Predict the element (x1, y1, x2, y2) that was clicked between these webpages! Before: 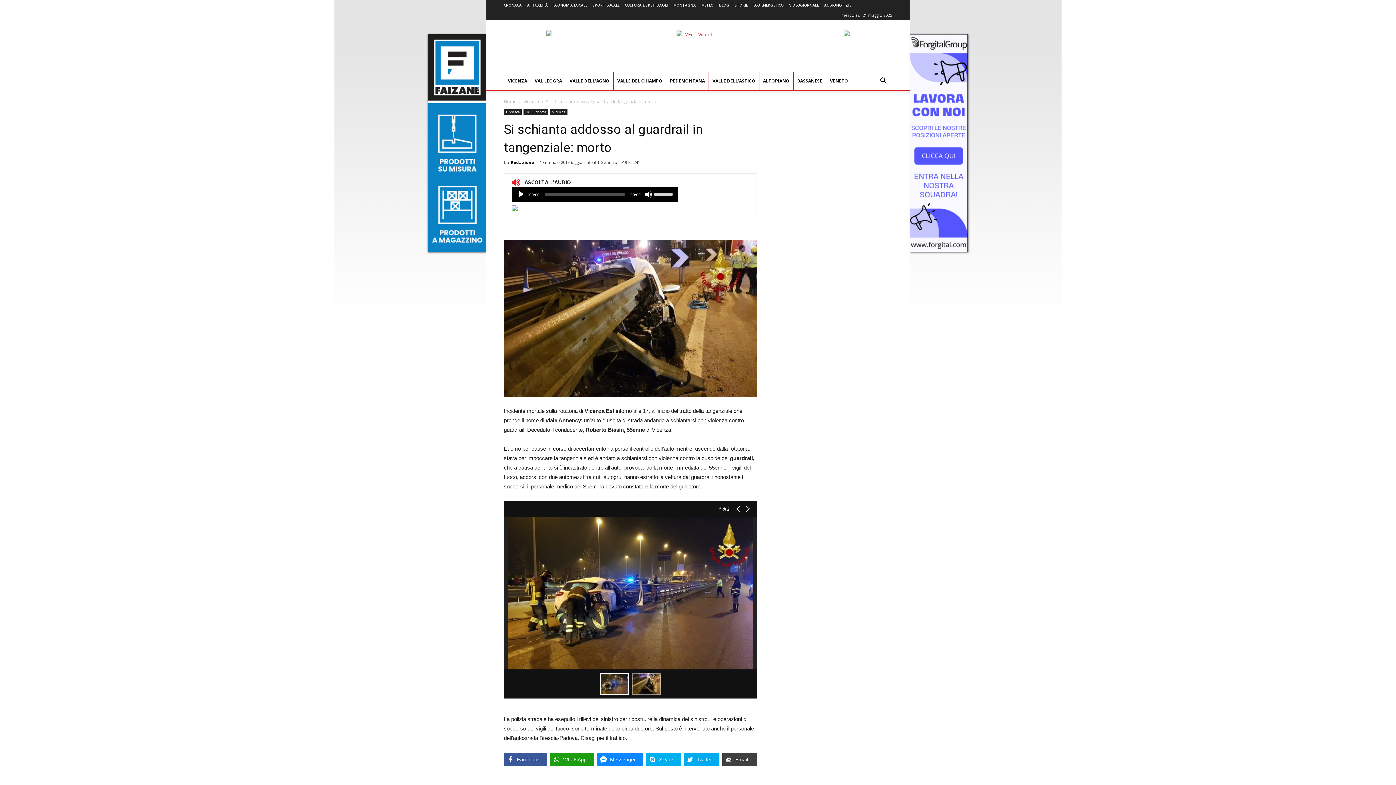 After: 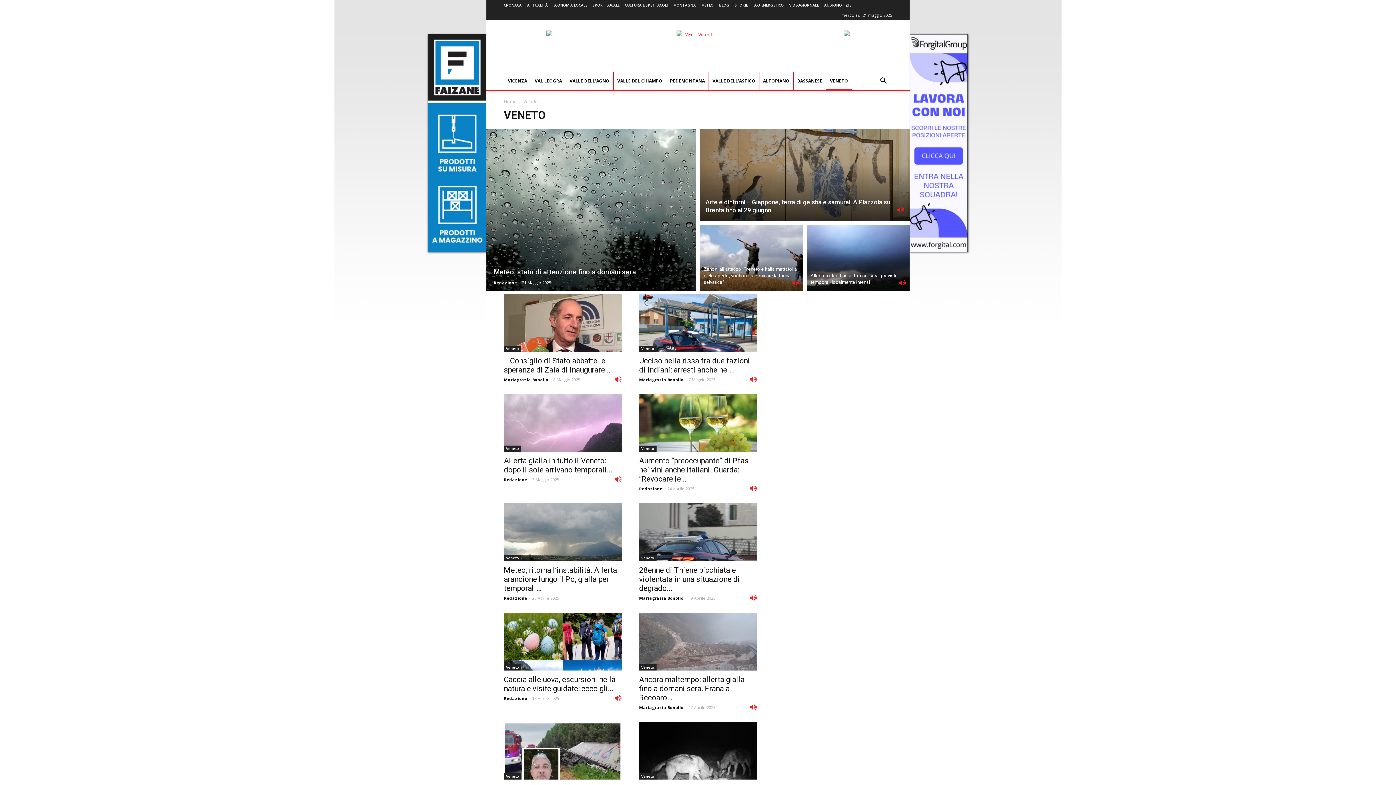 Action: bbox: (826, 72, 852, 89) label: VENETO